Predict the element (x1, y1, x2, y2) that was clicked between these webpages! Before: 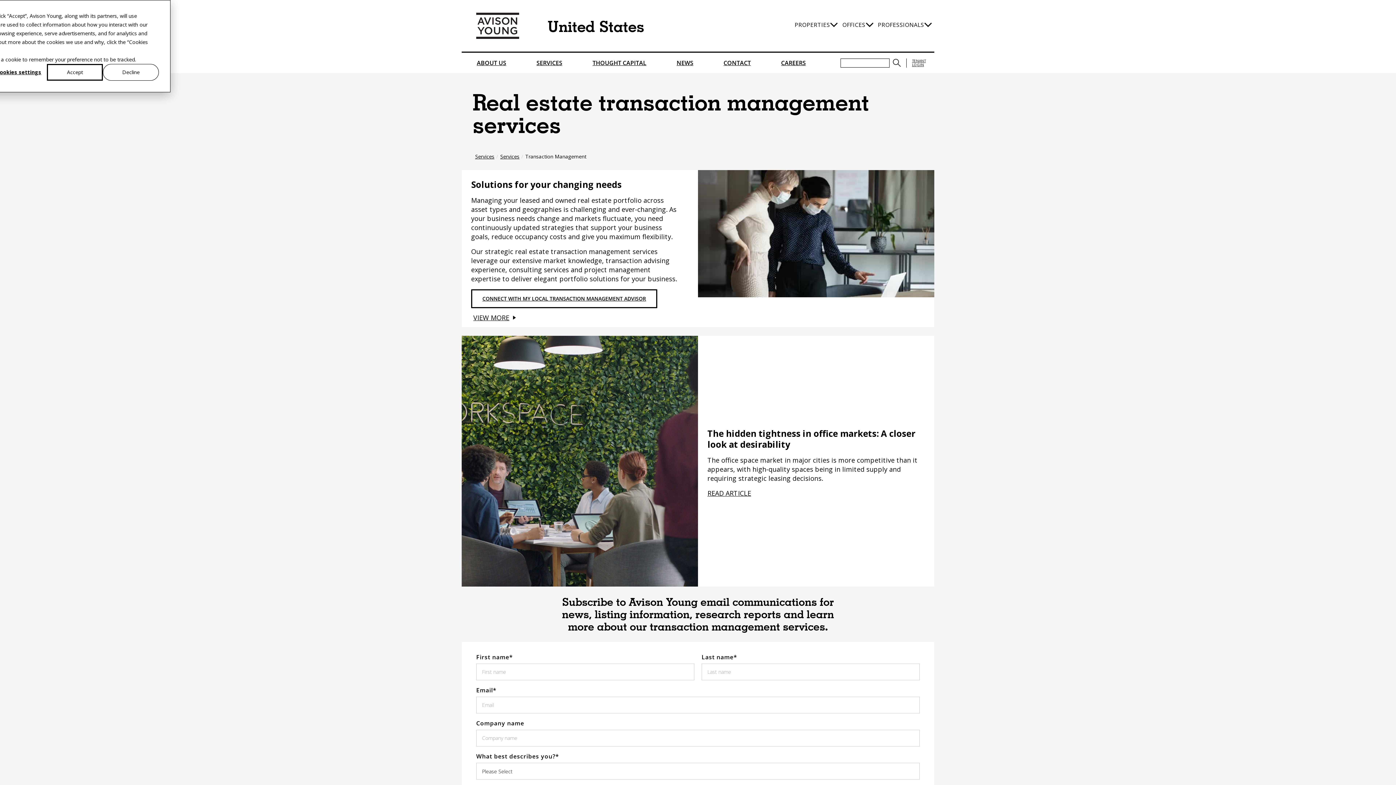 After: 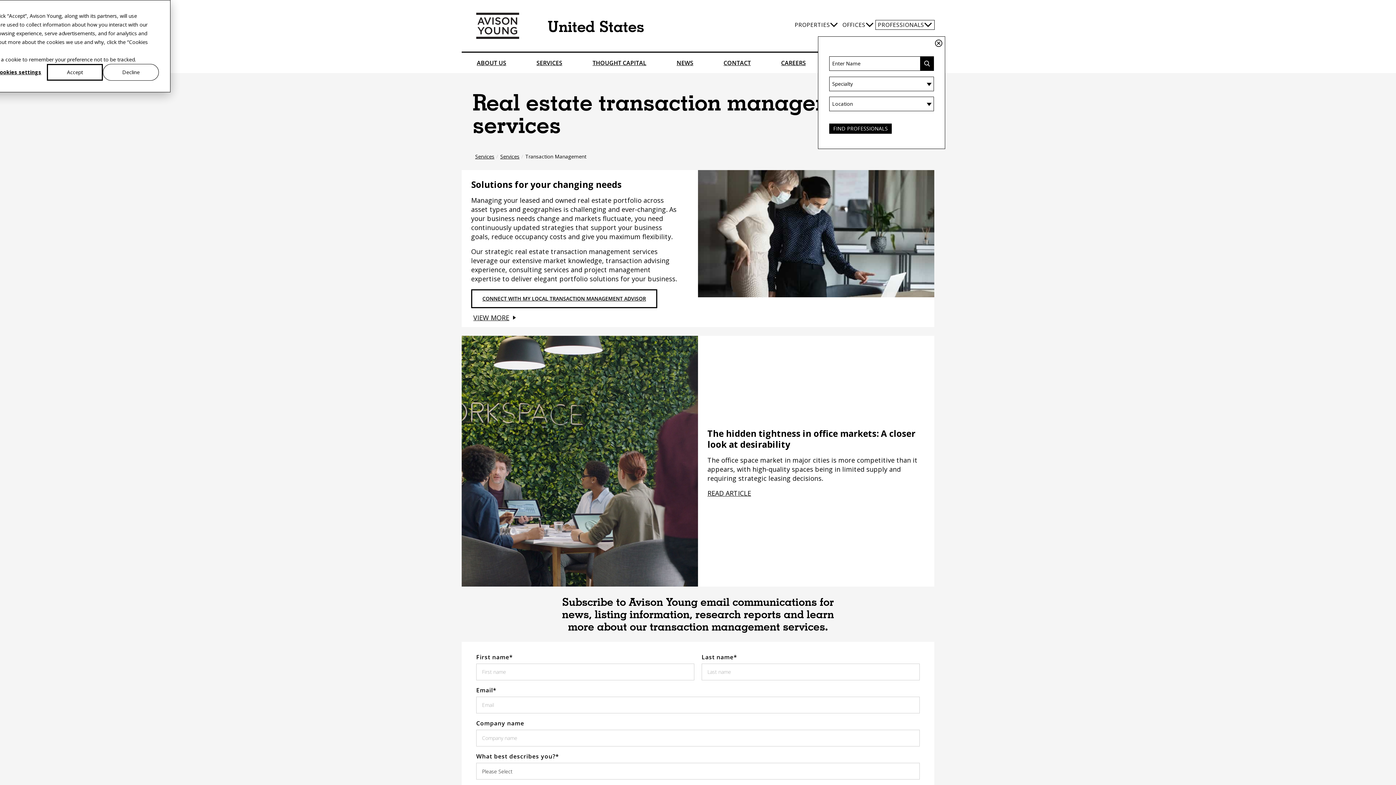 Action: label: PROFESSIONALS bbox: (875, 20, 934, 29)